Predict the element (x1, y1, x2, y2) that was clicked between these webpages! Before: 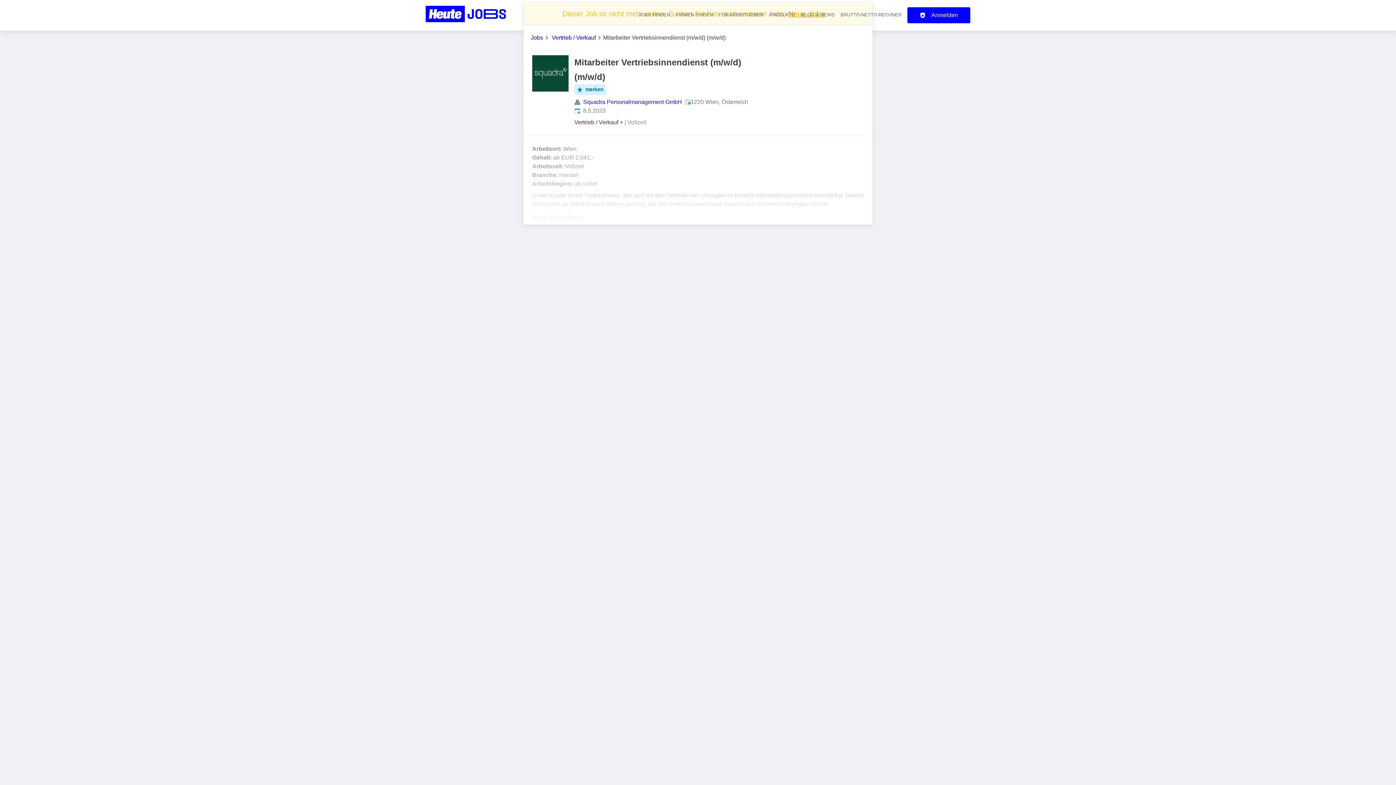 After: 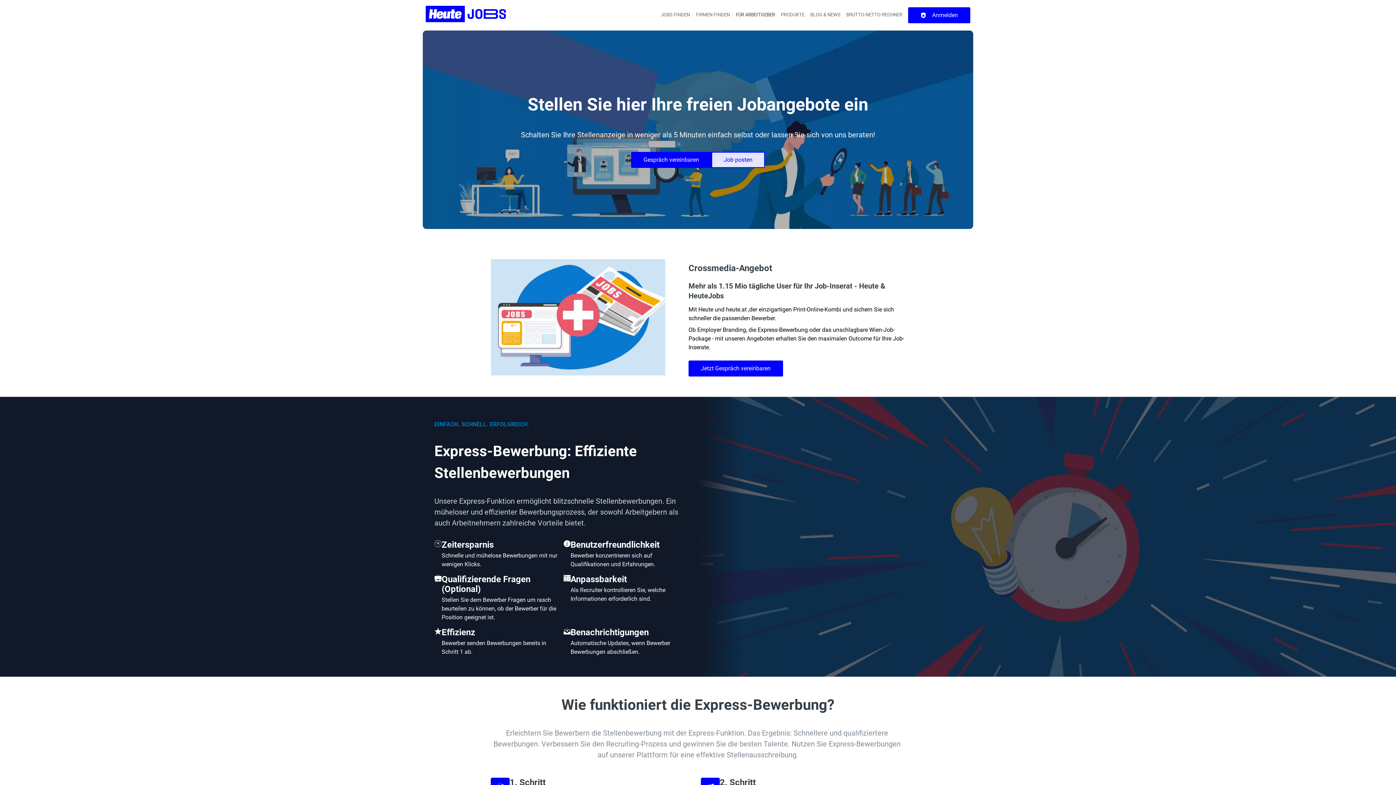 Action: bbox: (718, 12, 763, 17) label: FÜR ARBEITGEBER